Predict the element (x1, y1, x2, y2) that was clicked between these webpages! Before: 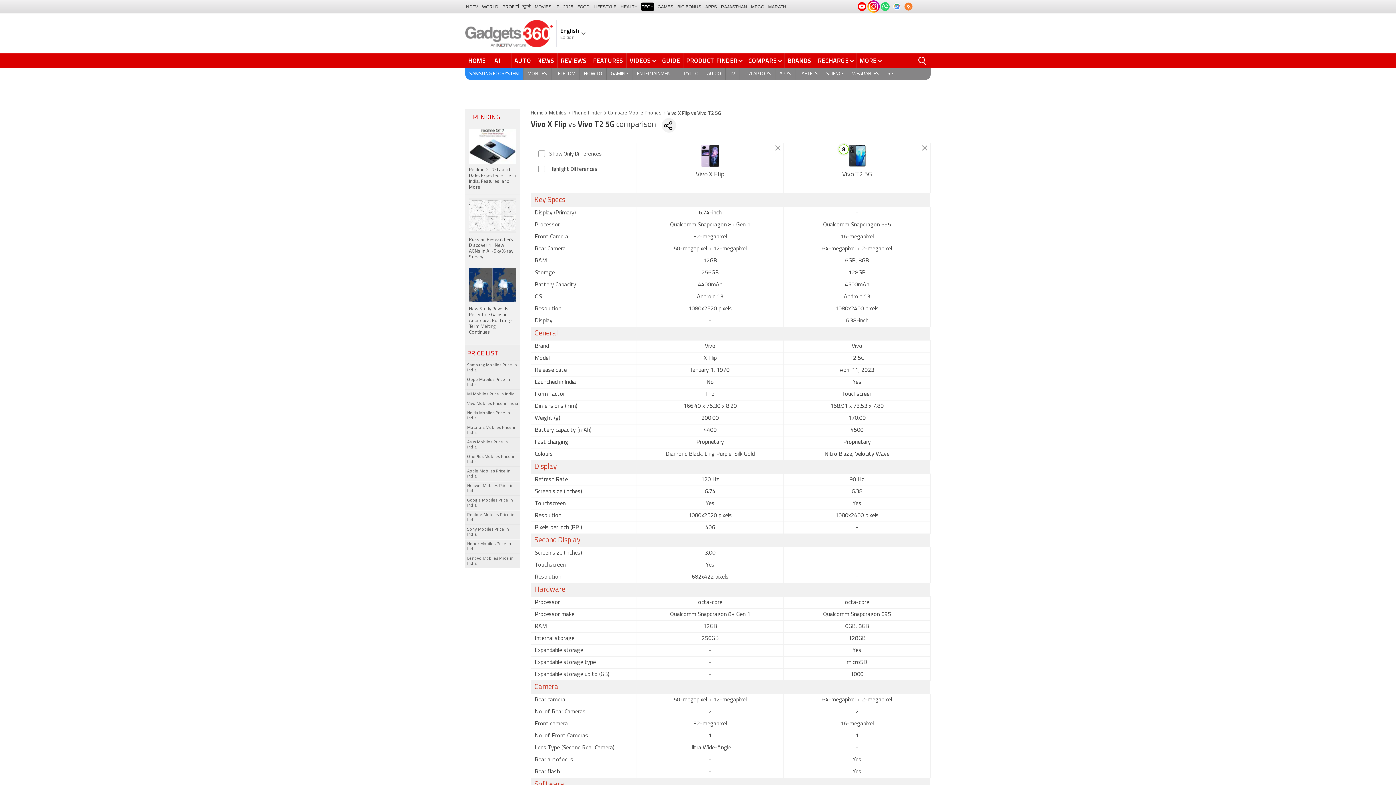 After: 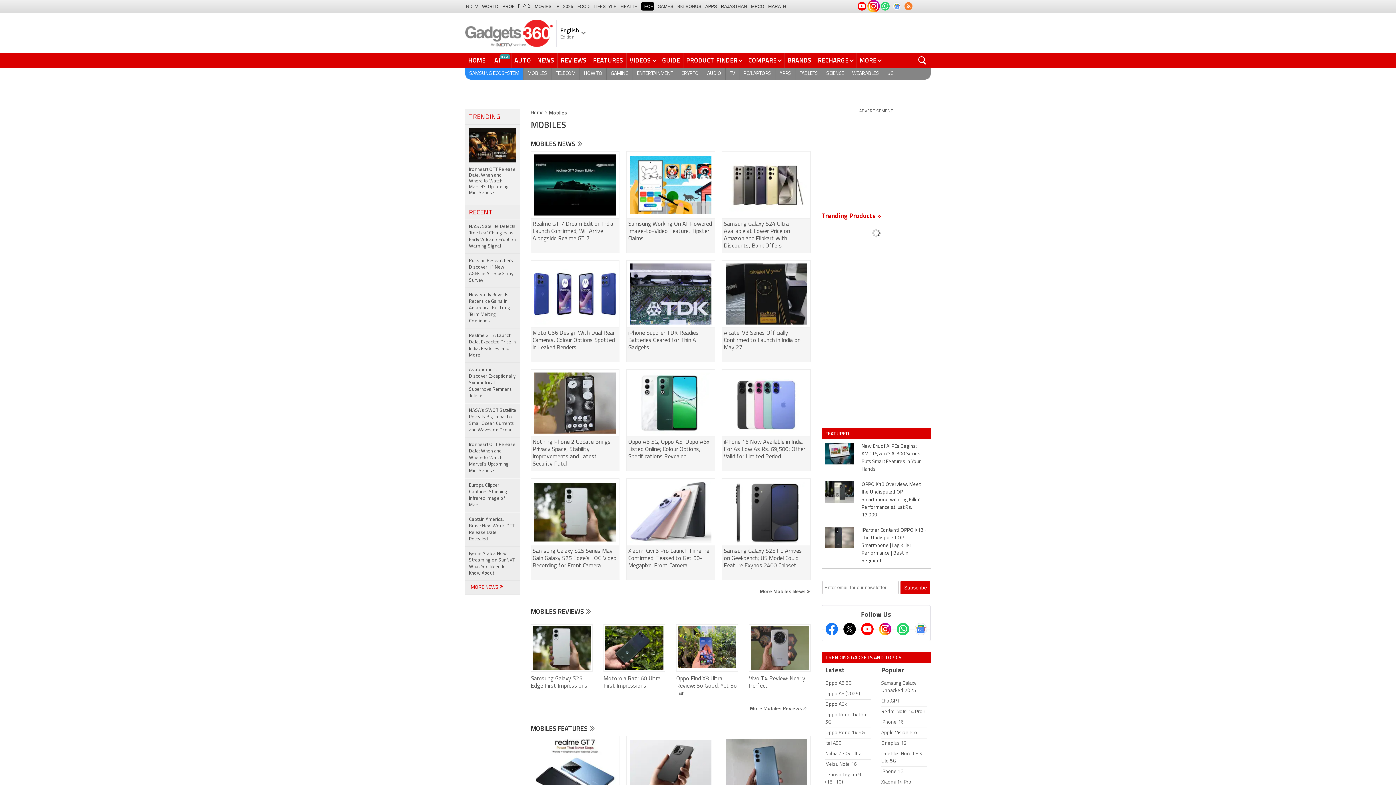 Action: bbox: (523, 68, 551, 80) label: MOBILES